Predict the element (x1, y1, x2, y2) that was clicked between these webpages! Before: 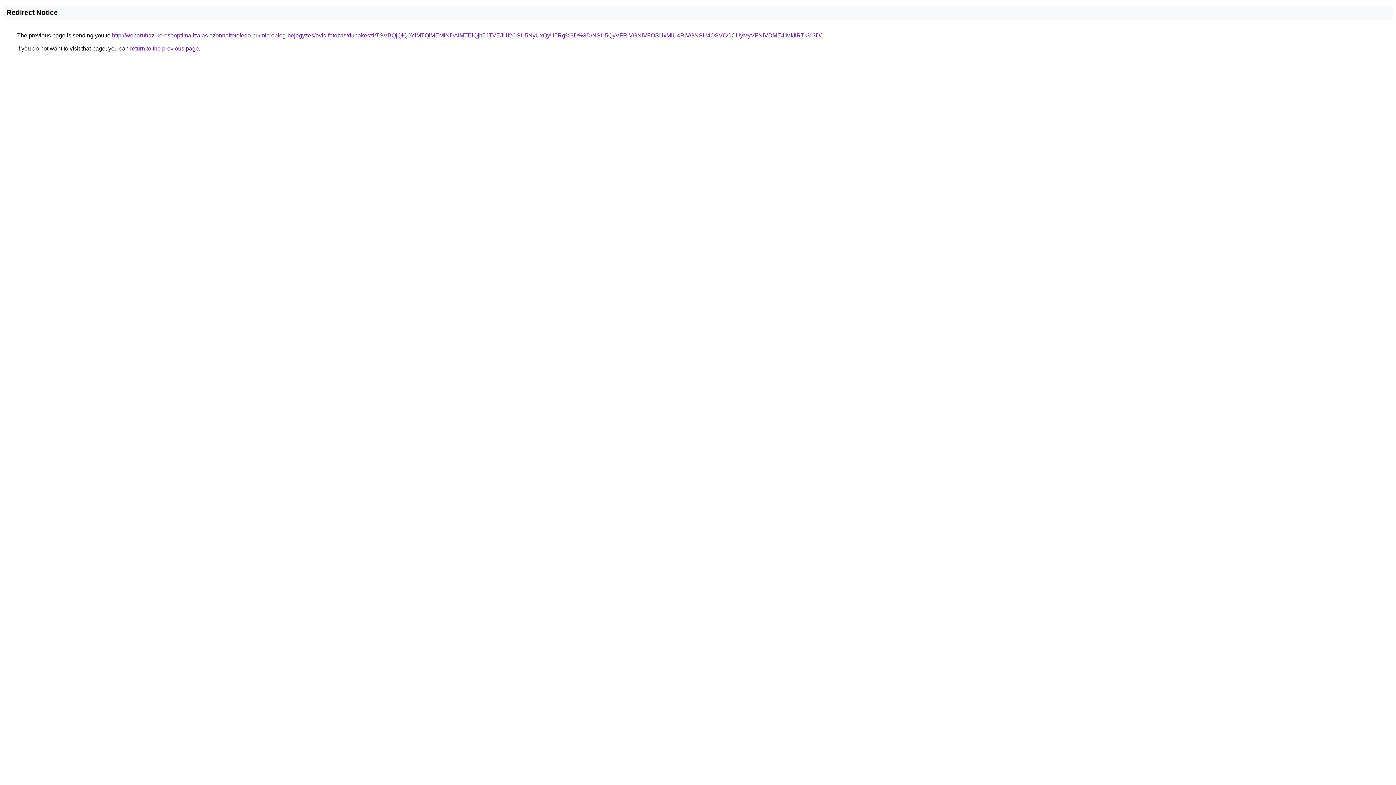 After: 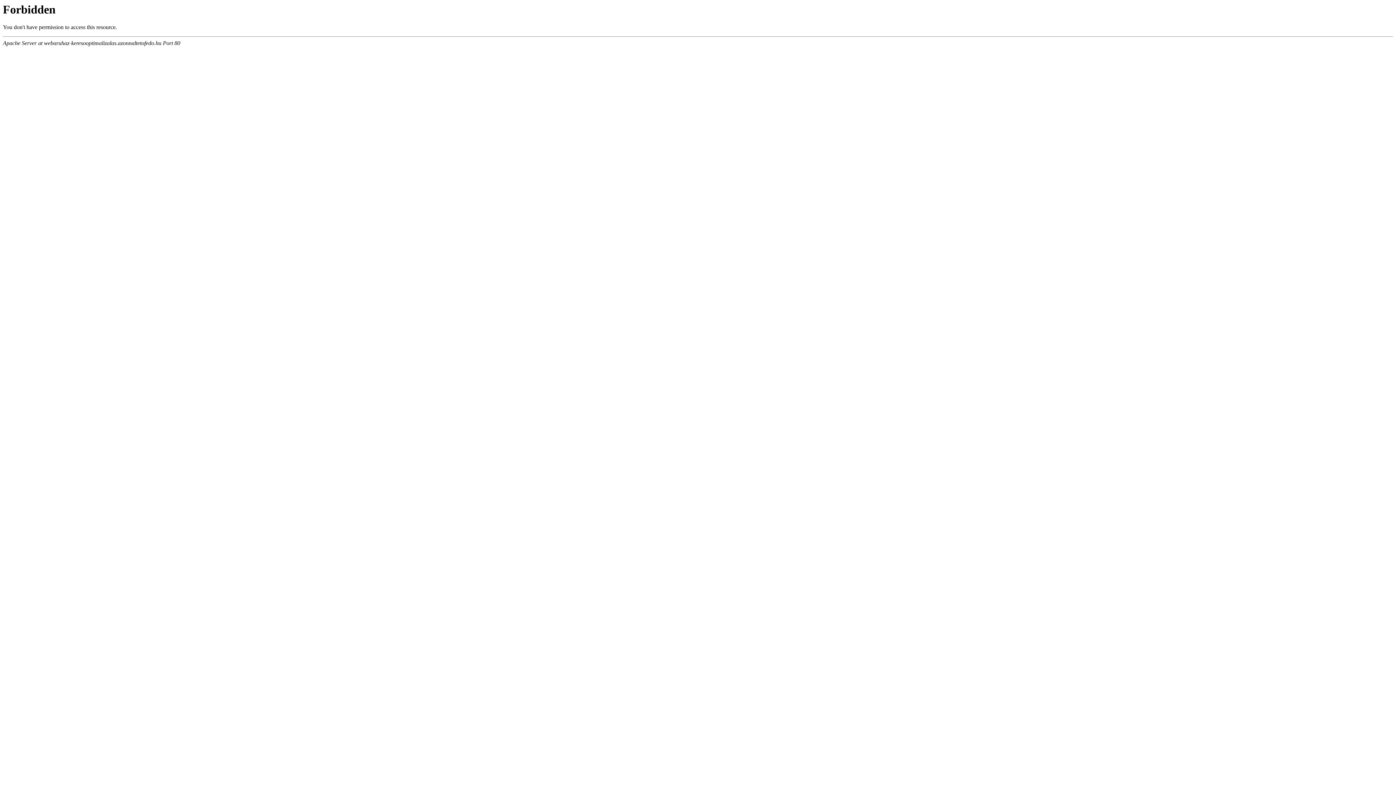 Action: label: http://webaruhaz-keresooptimalizalas.azonnaltetofedo.hu/microblog-bejegyzes/ovis-fotozas/dunakeszi/TSVBQjQlQ0YlMTQlMEMlNDAlMTElQjh5JTVEJUI2OSU5NyUxQyU5Rg%3D%3D/NSU5QyVFRiVGNiVFOSUxMiU4RiVGNSU4OSVCOCUyMyVFNiVDME4lMkIlRTk%3D/ bbox: (112, 32, 821, 38)